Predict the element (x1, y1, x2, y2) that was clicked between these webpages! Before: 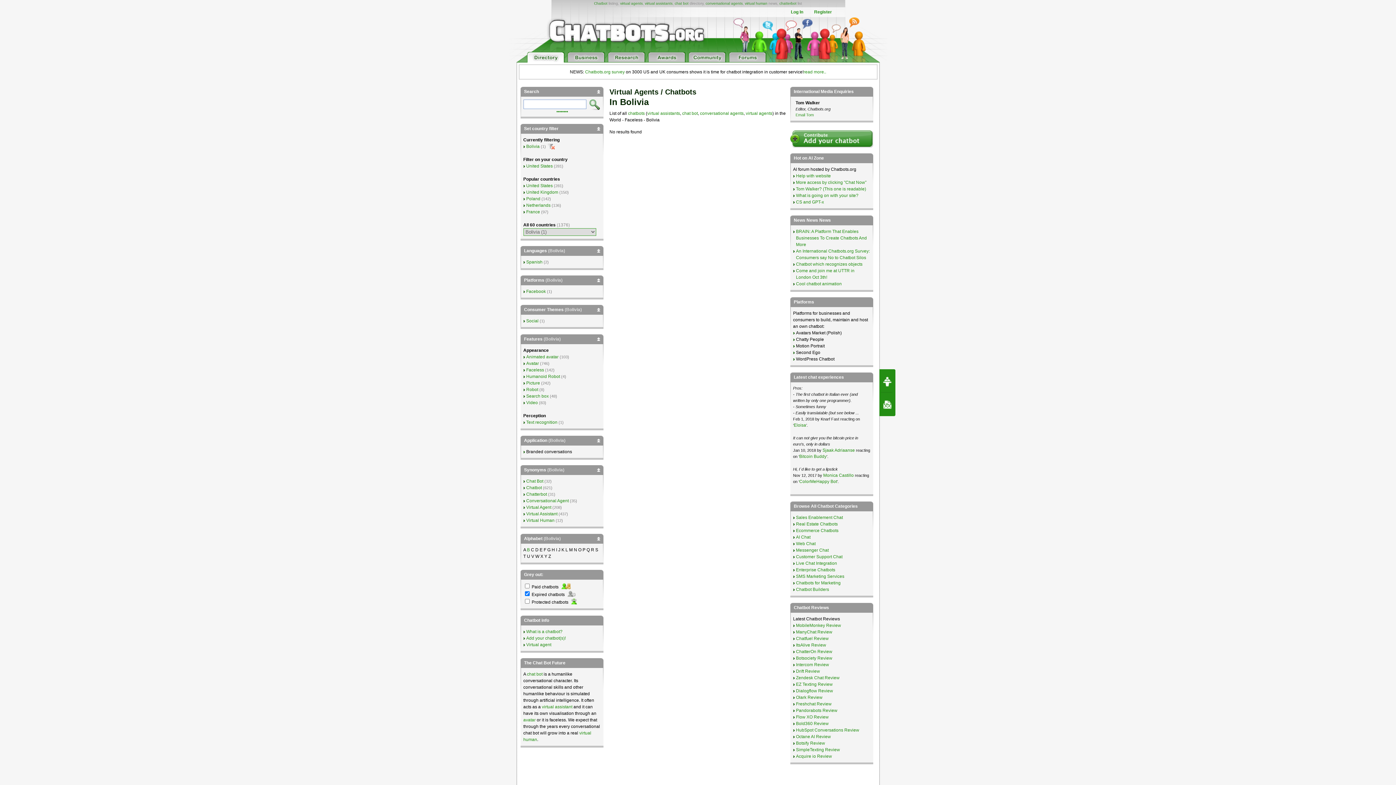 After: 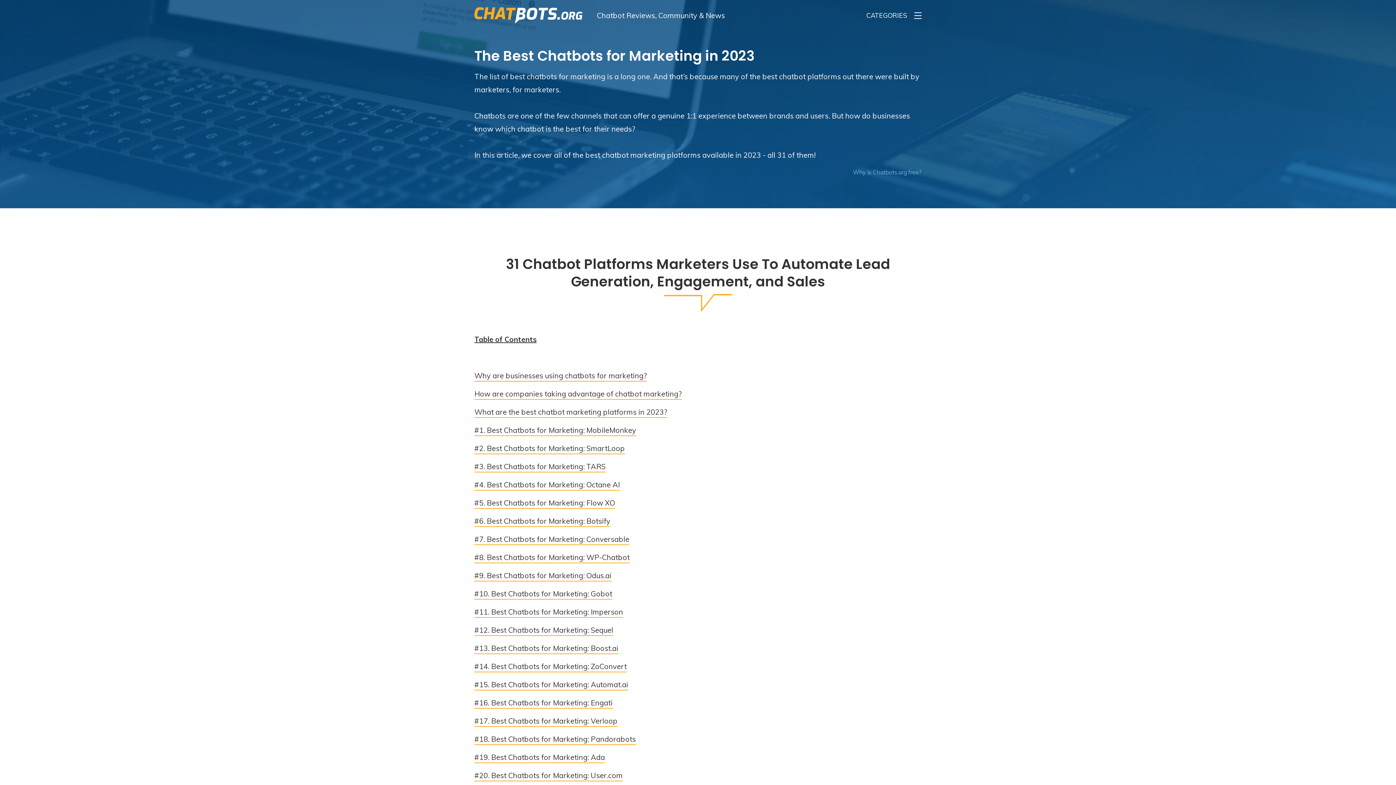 Action: label: Chatbots for Marketing bbox: (796, 580, 840, 585)